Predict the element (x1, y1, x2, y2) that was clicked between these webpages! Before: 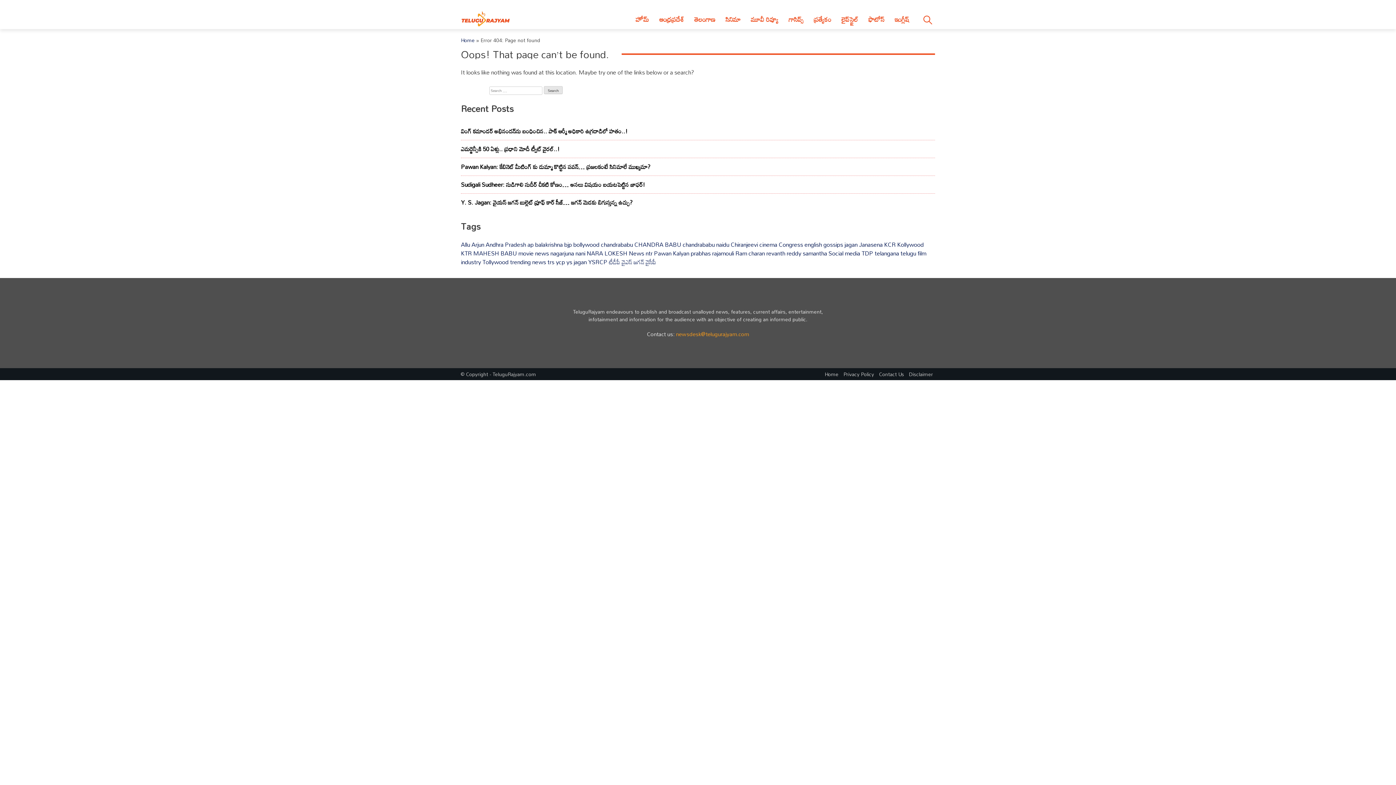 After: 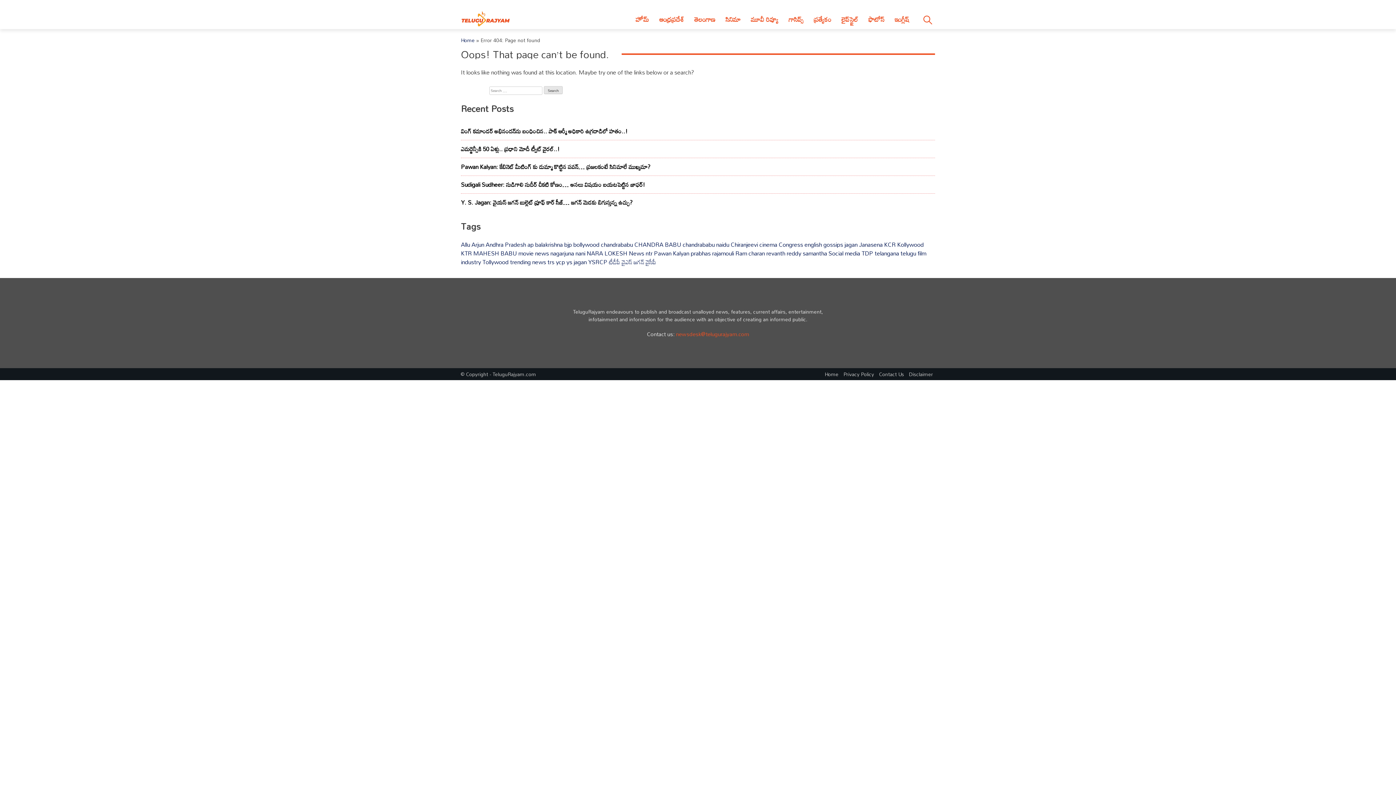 Action: label: newsdesk@telugurajyam.com bbox: (676, 328, 749, 339)